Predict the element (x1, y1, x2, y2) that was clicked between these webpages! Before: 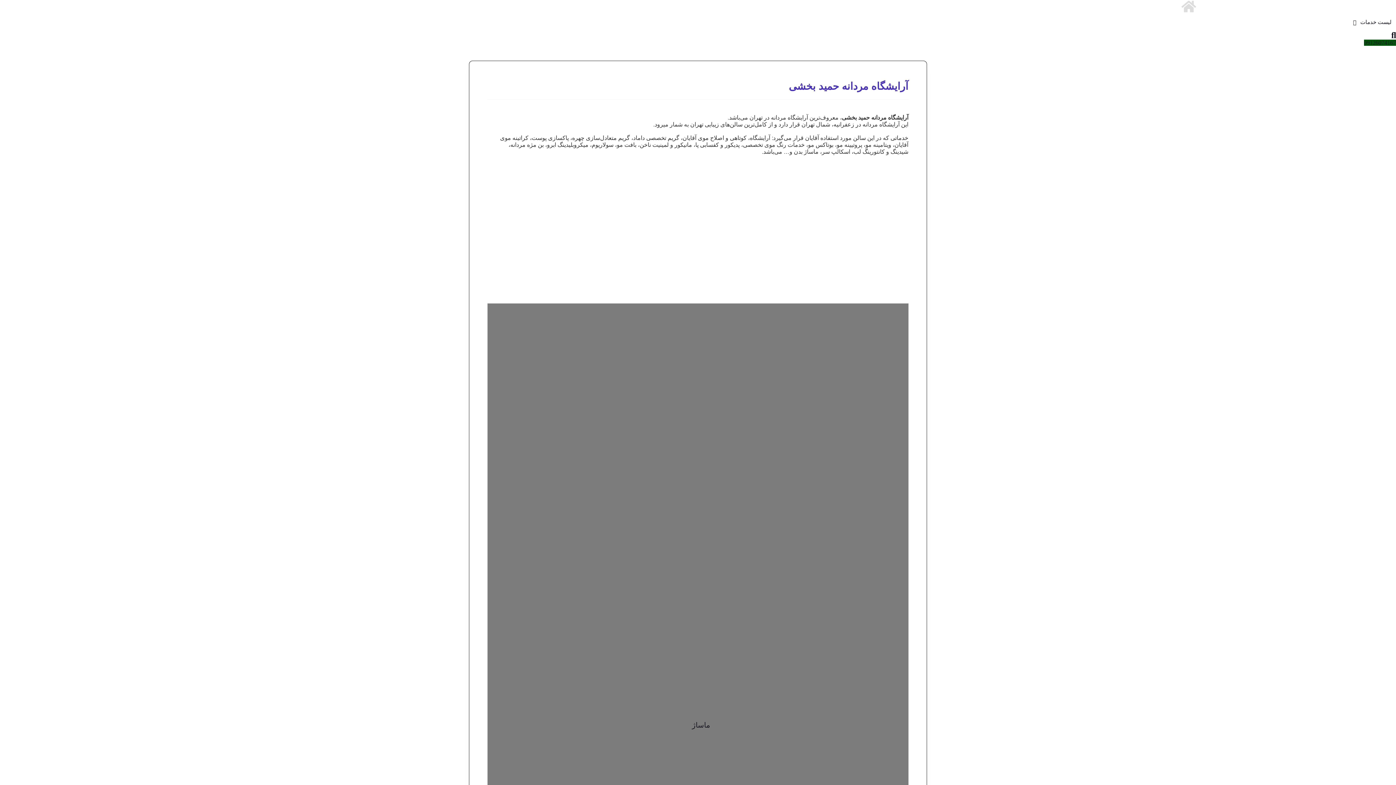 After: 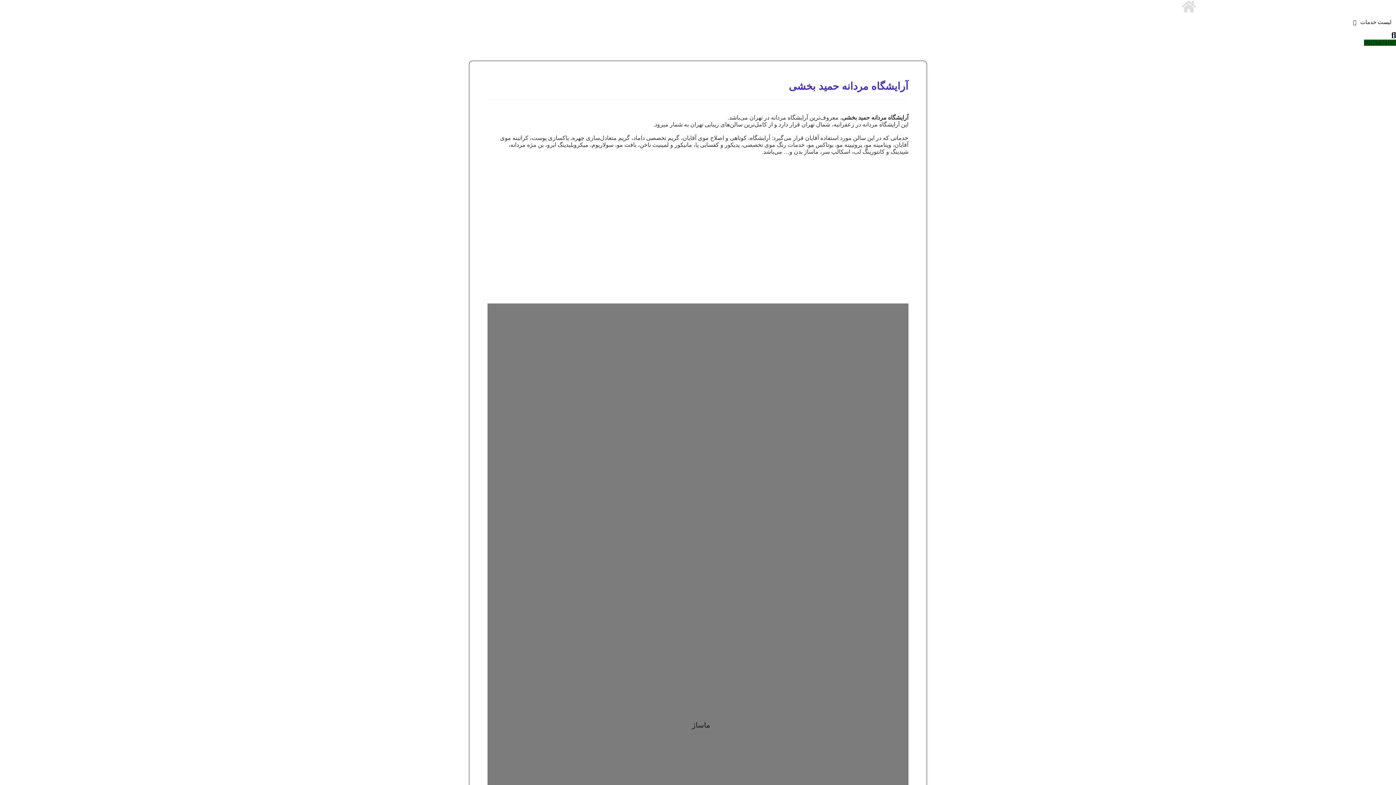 Action: bbox: (1181, 1, 1196, 16)